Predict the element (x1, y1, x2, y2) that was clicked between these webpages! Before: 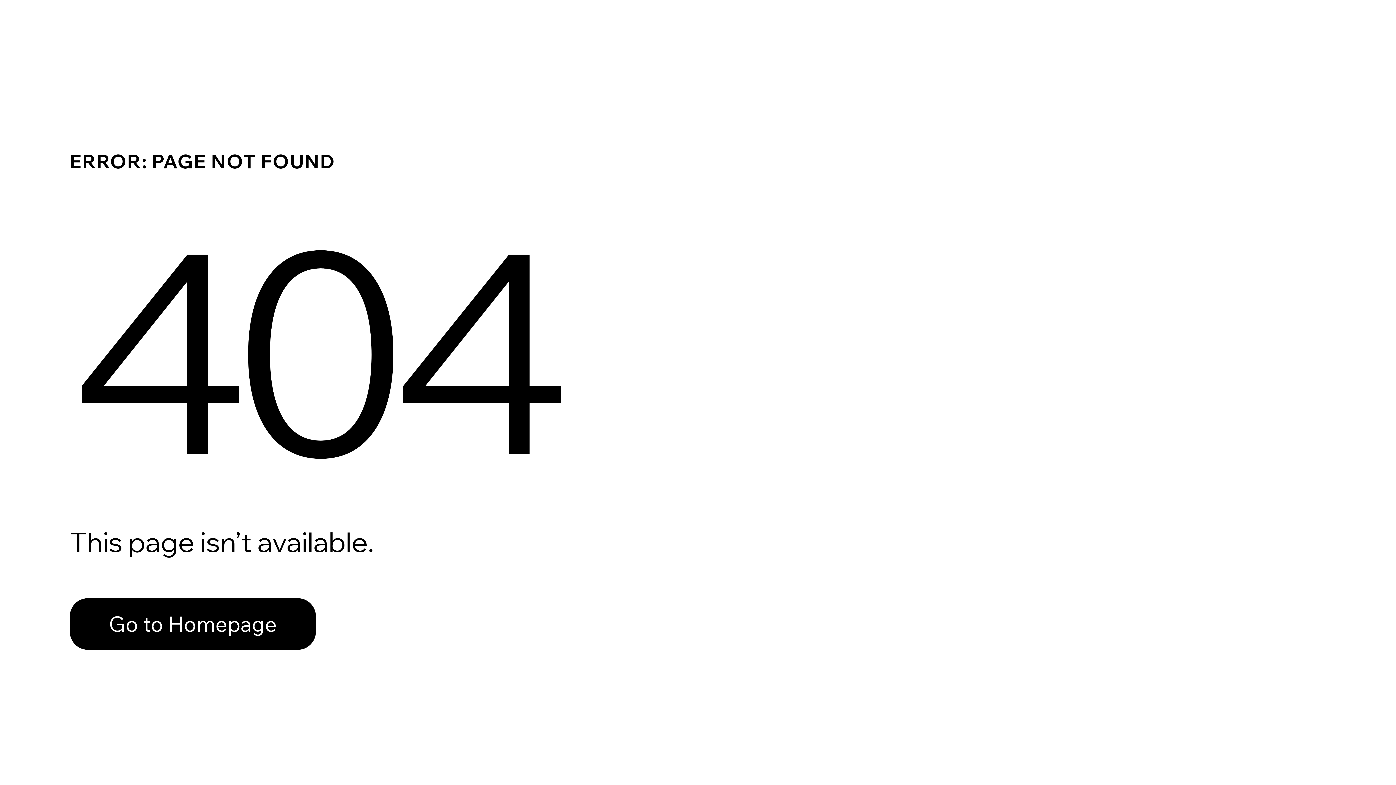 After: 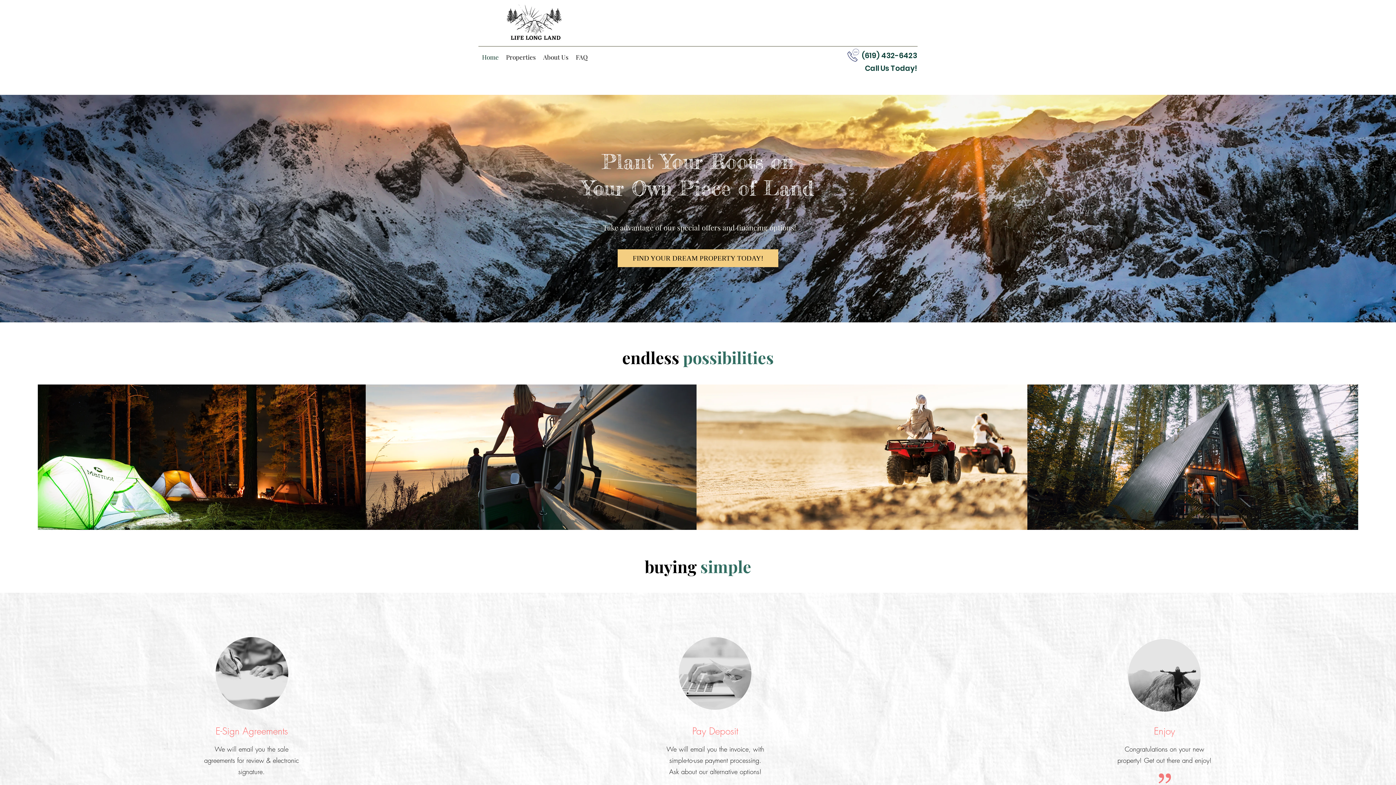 Action: bbox: (69, 598, 316, 650) label: Go to Homepage